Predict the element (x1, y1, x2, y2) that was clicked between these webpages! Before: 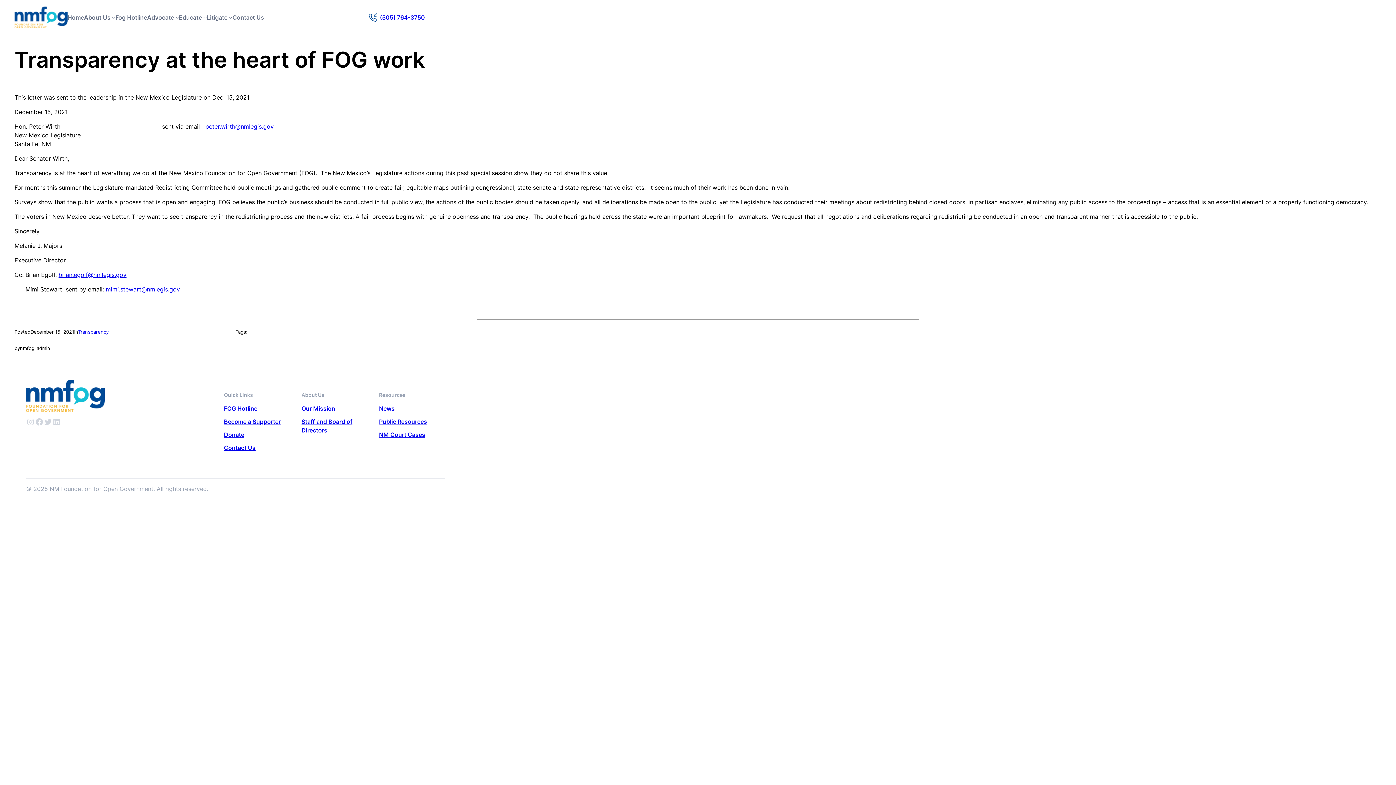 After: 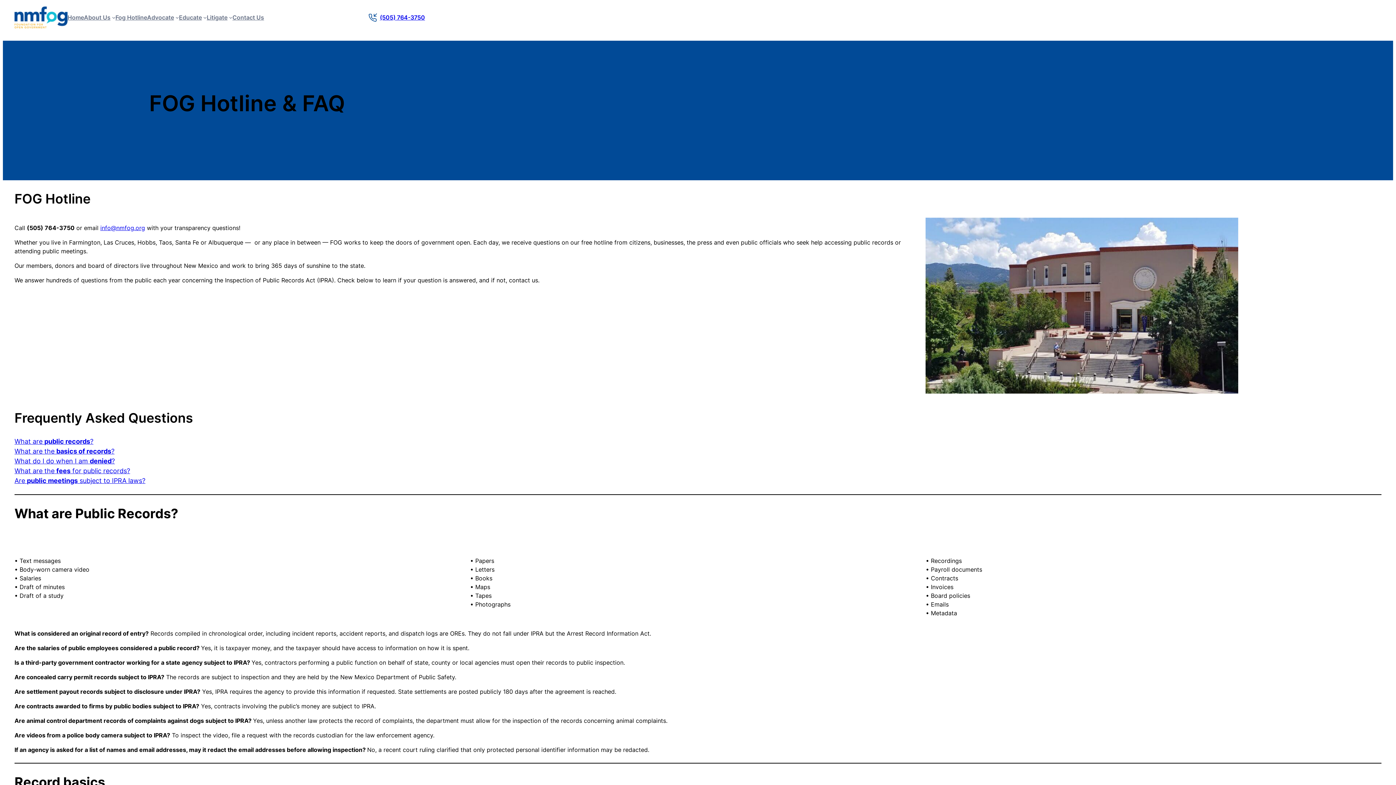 Action: label: FOG Hotline bbox: (224, 405, 257, 412)